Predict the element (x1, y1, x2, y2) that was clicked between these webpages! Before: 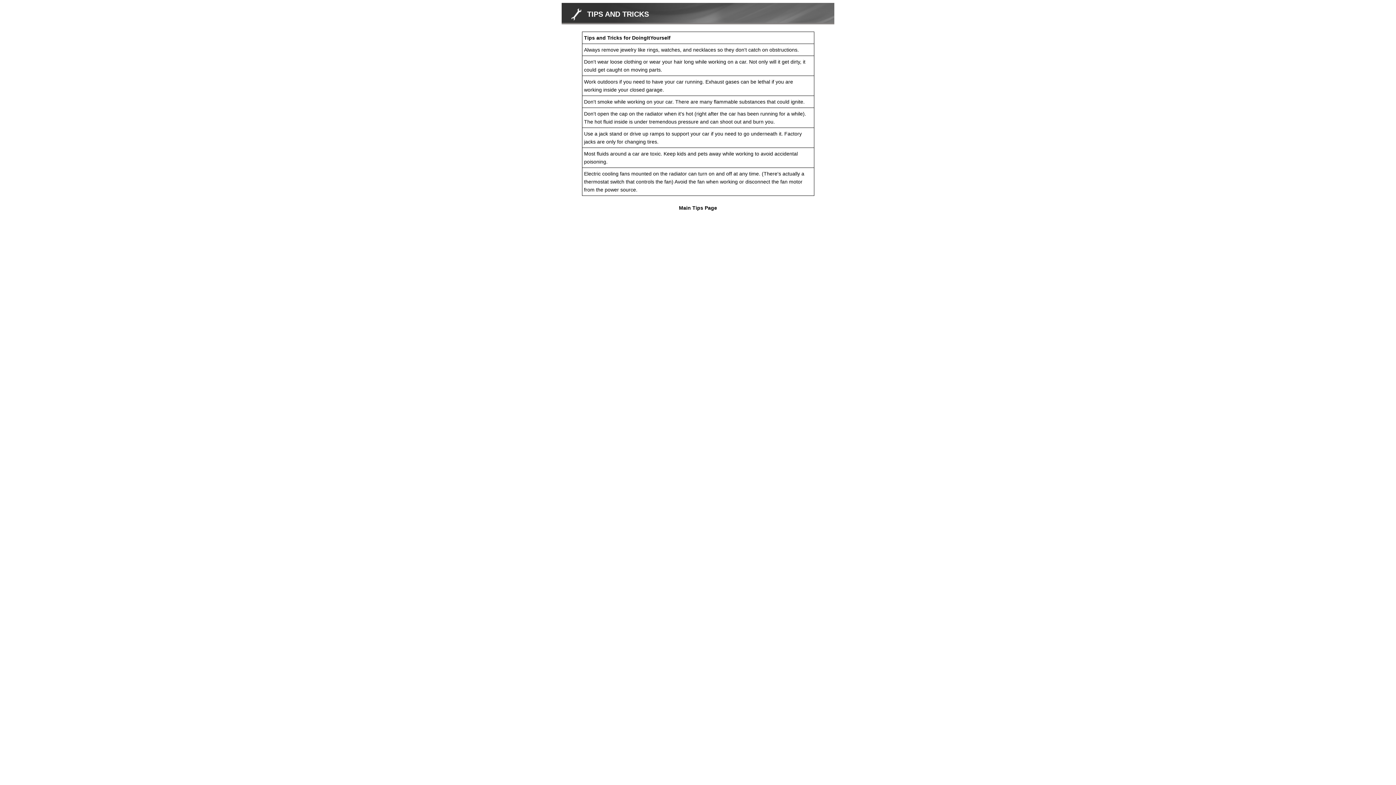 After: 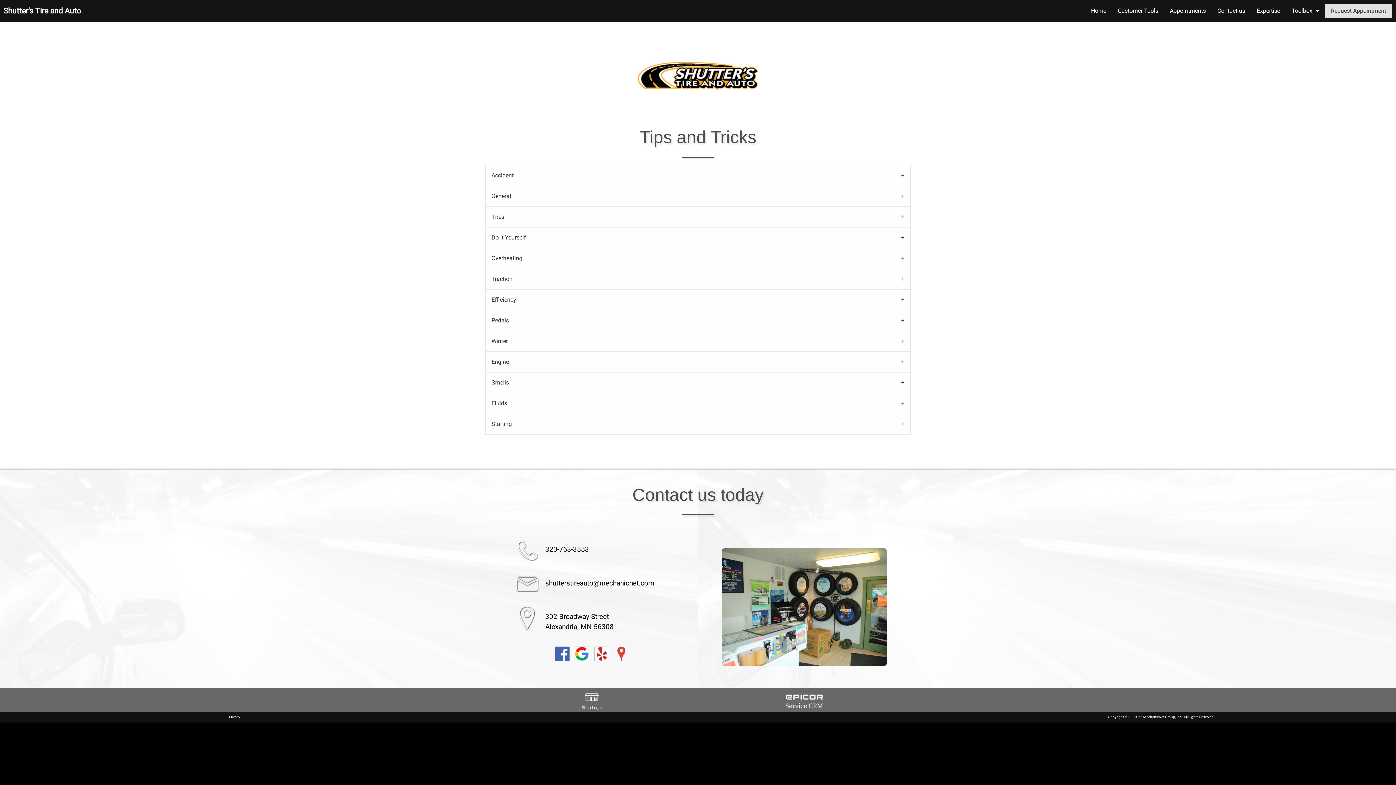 Action: label: Main Tips Page bbox: (679, 205, 717, 210)